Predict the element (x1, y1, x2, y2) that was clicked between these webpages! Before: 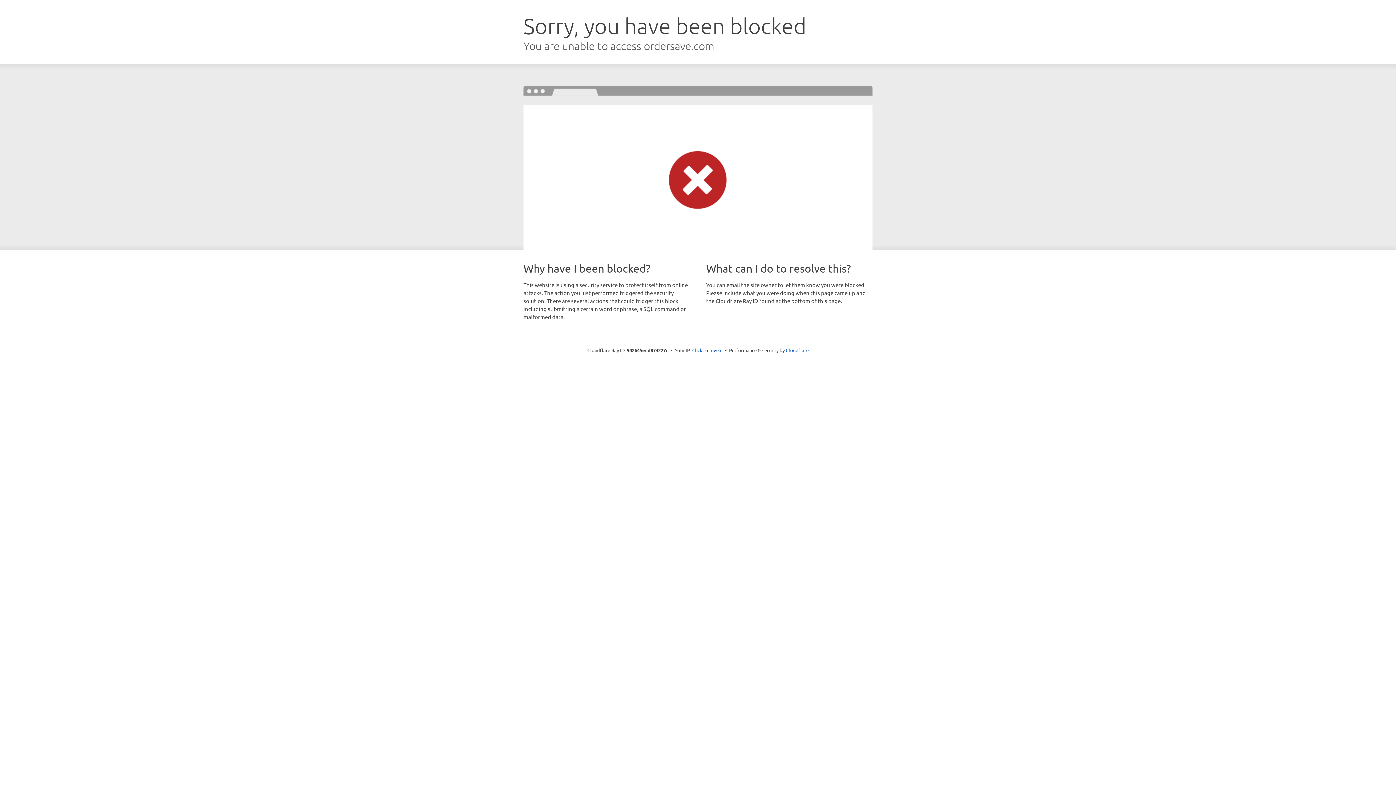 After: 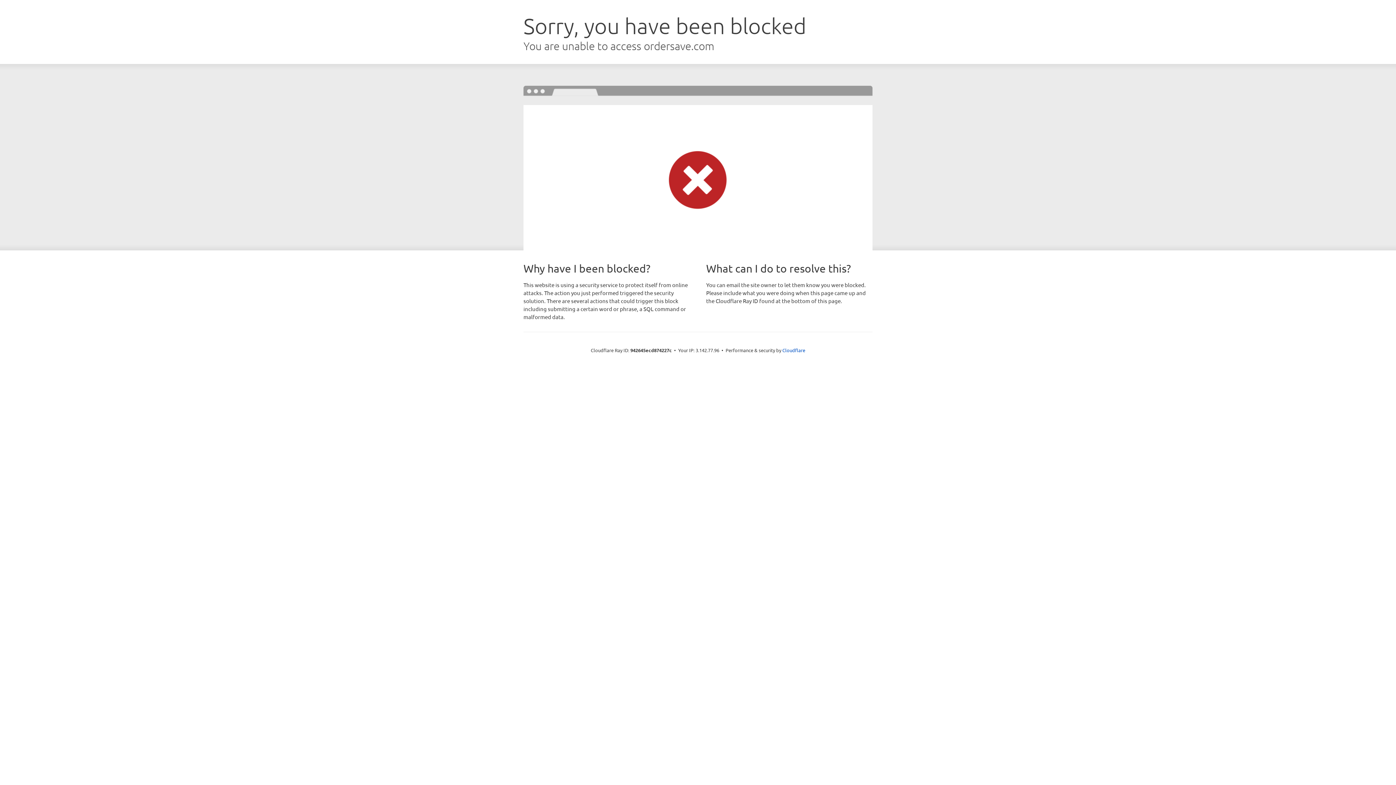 Action: label: Click to reveal bbox: (692, 346, 722, 353)